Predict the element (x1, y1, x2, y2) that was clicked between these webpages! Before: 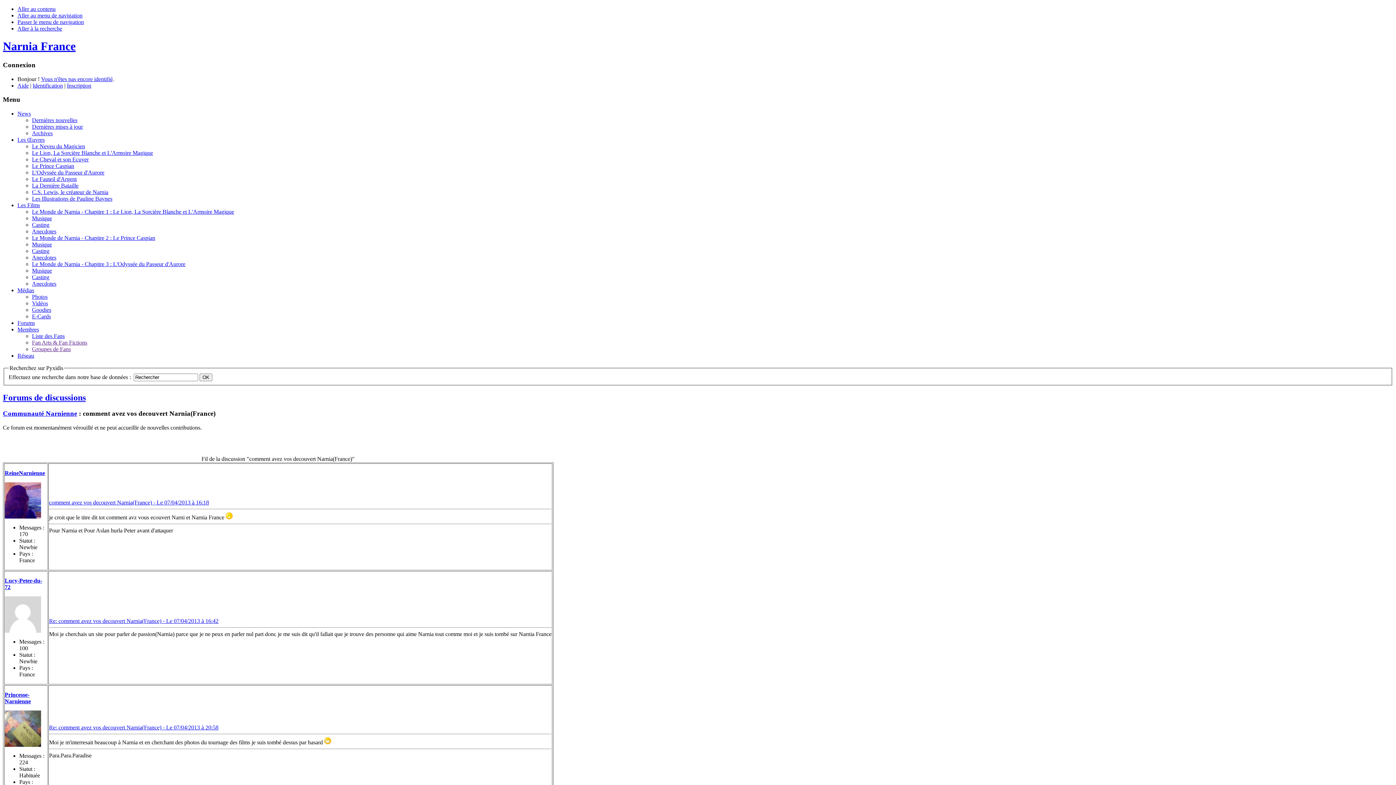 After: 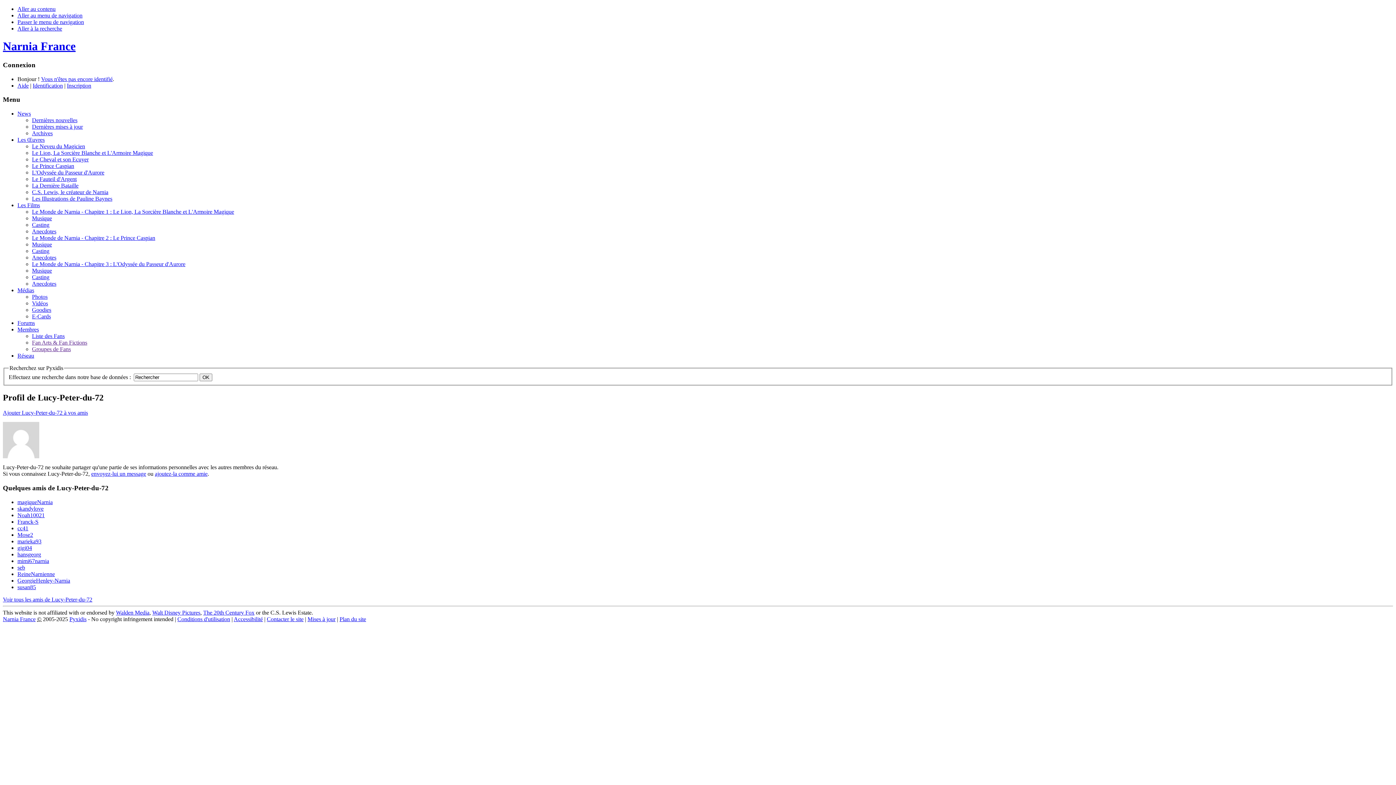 Action: bbox: (4, 596, 41, 633)